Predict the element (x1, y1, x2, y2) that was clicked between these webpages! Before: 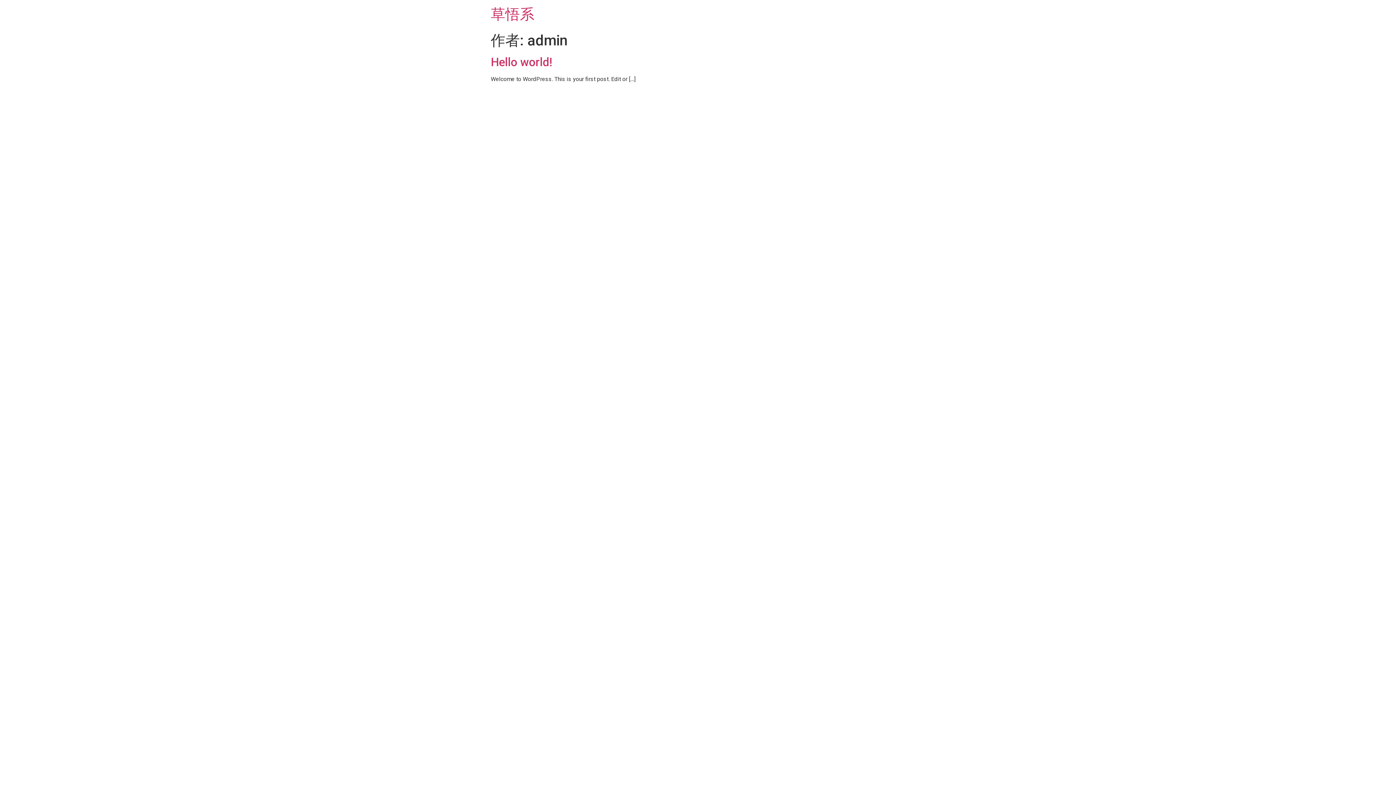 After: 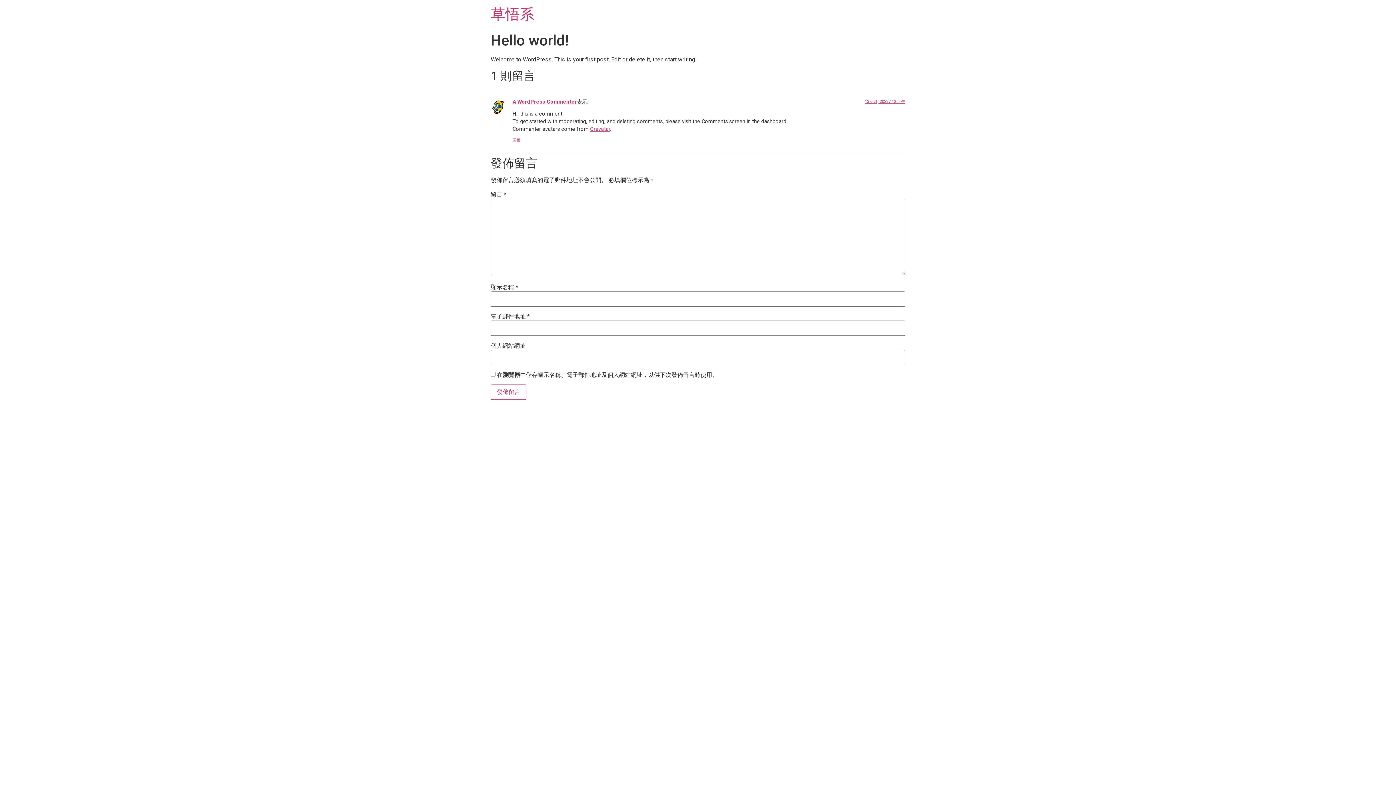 Action: label: Hello world! bbox: (490, 55, 552, 69)